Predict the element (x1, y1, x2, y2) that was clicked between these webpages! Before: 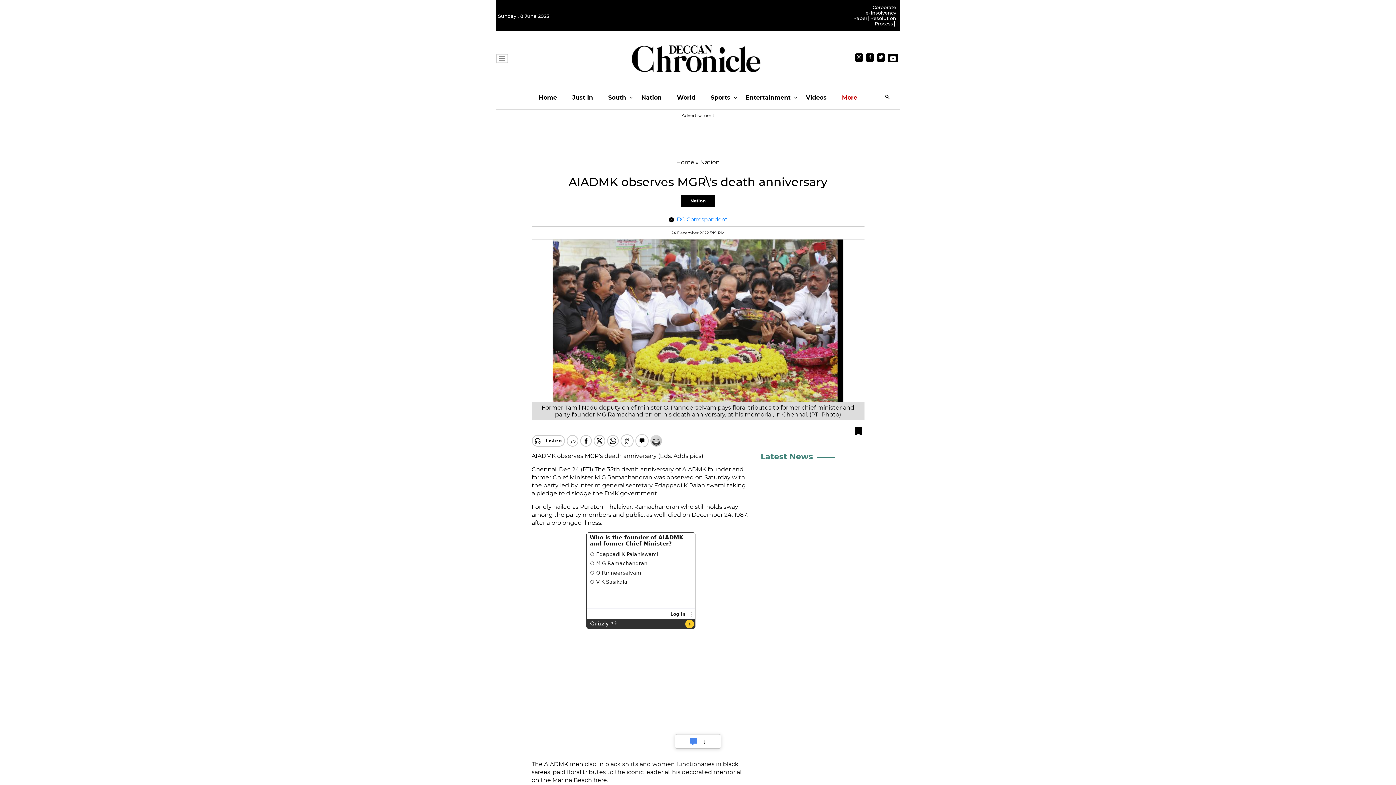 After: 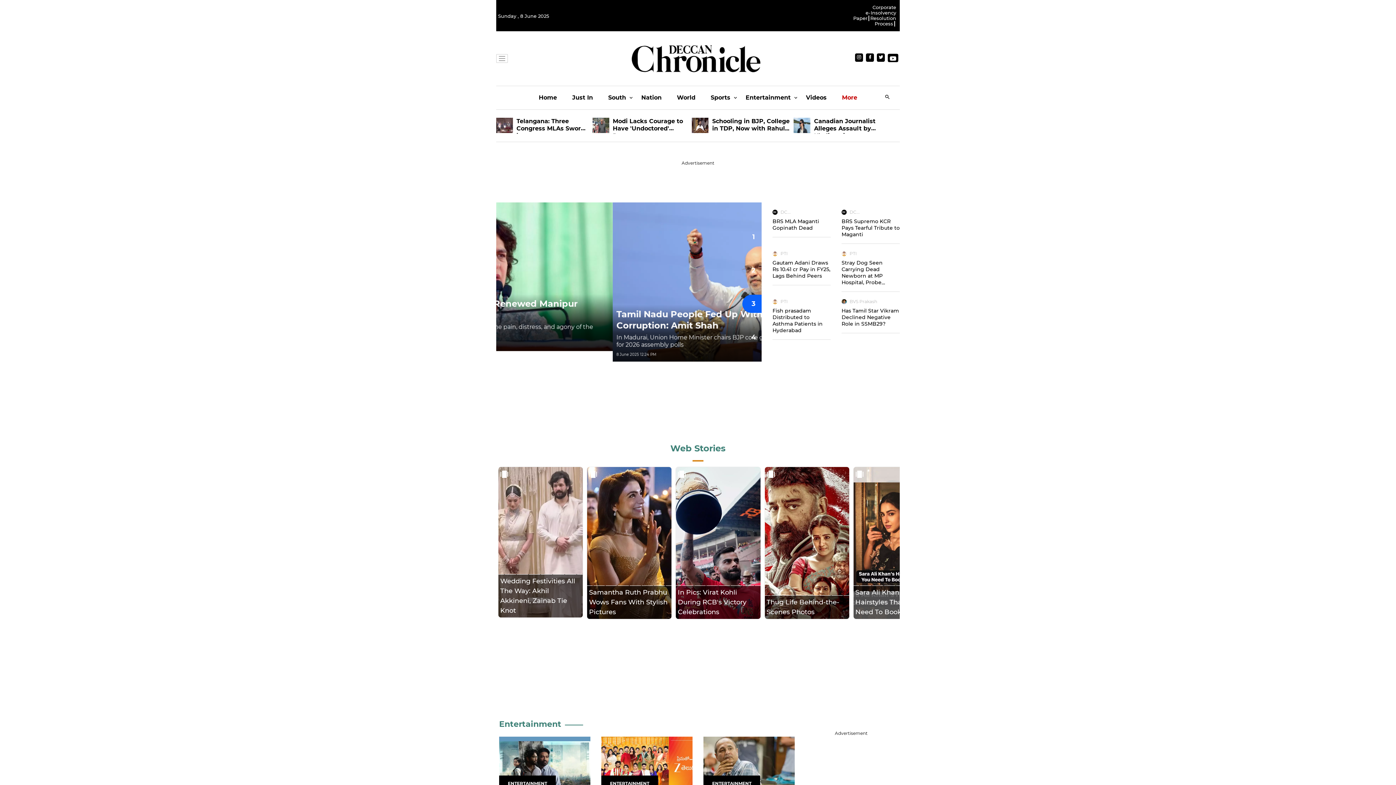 Action: bbox: (538, 86, 557, 109) label: Home